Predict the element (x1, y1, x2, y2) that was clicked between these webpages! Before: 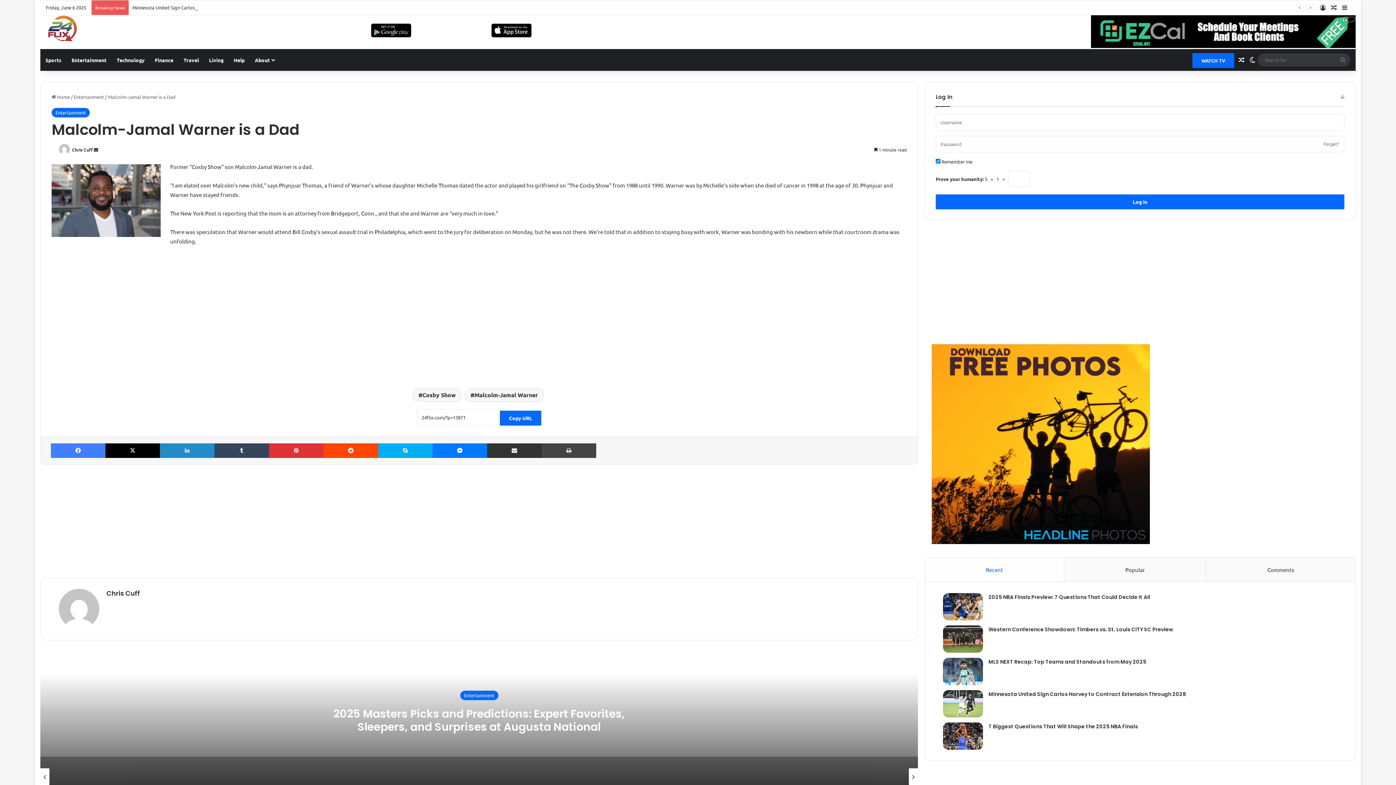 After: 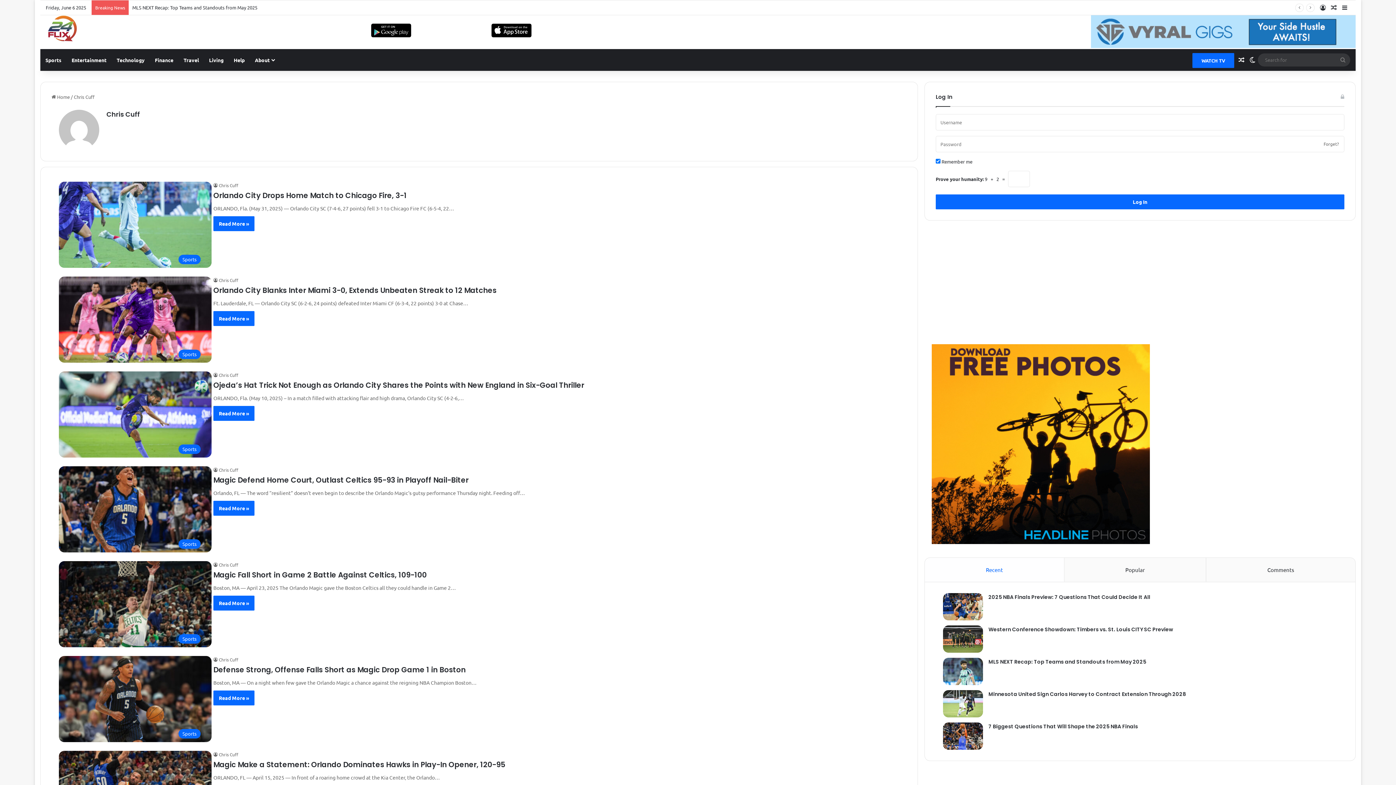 Action: bbox: (51, 624, 99, 630)